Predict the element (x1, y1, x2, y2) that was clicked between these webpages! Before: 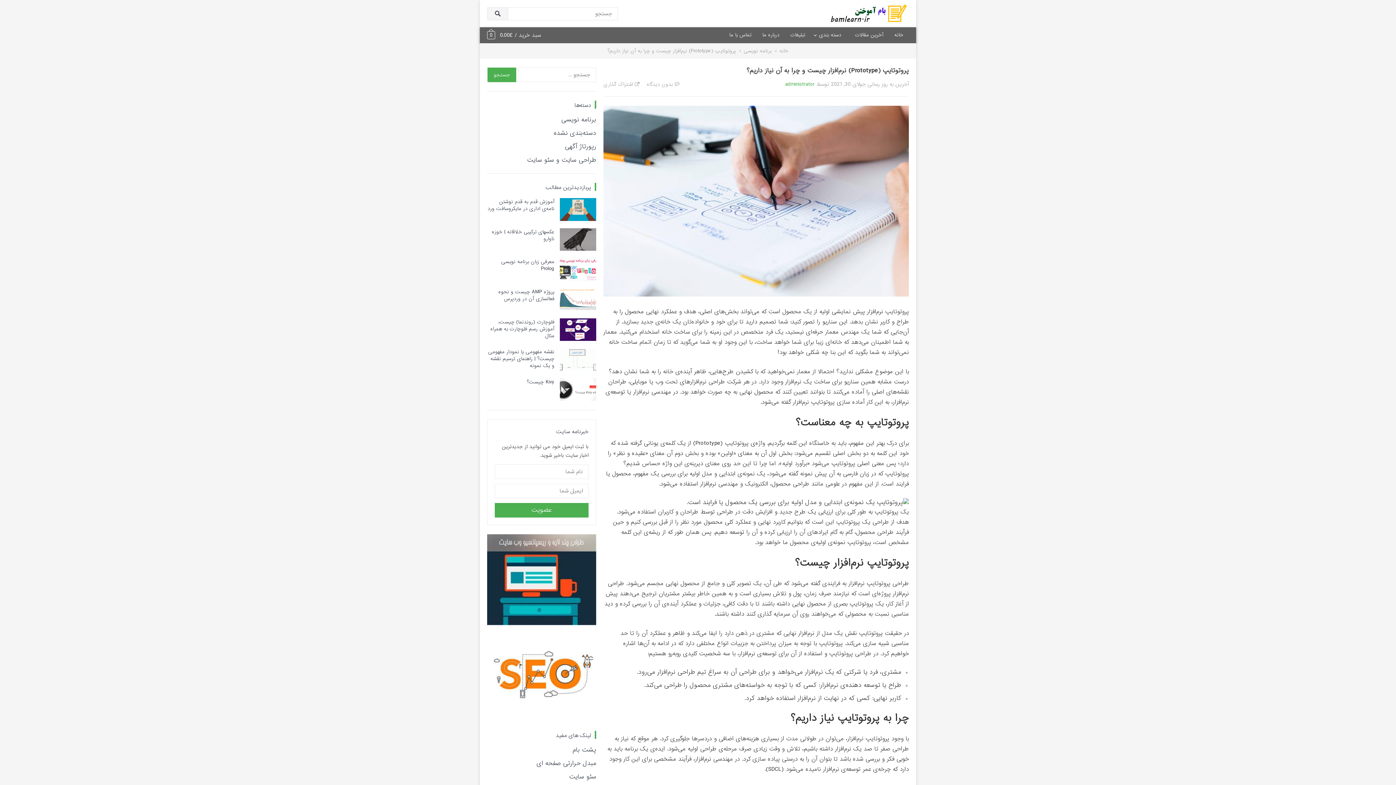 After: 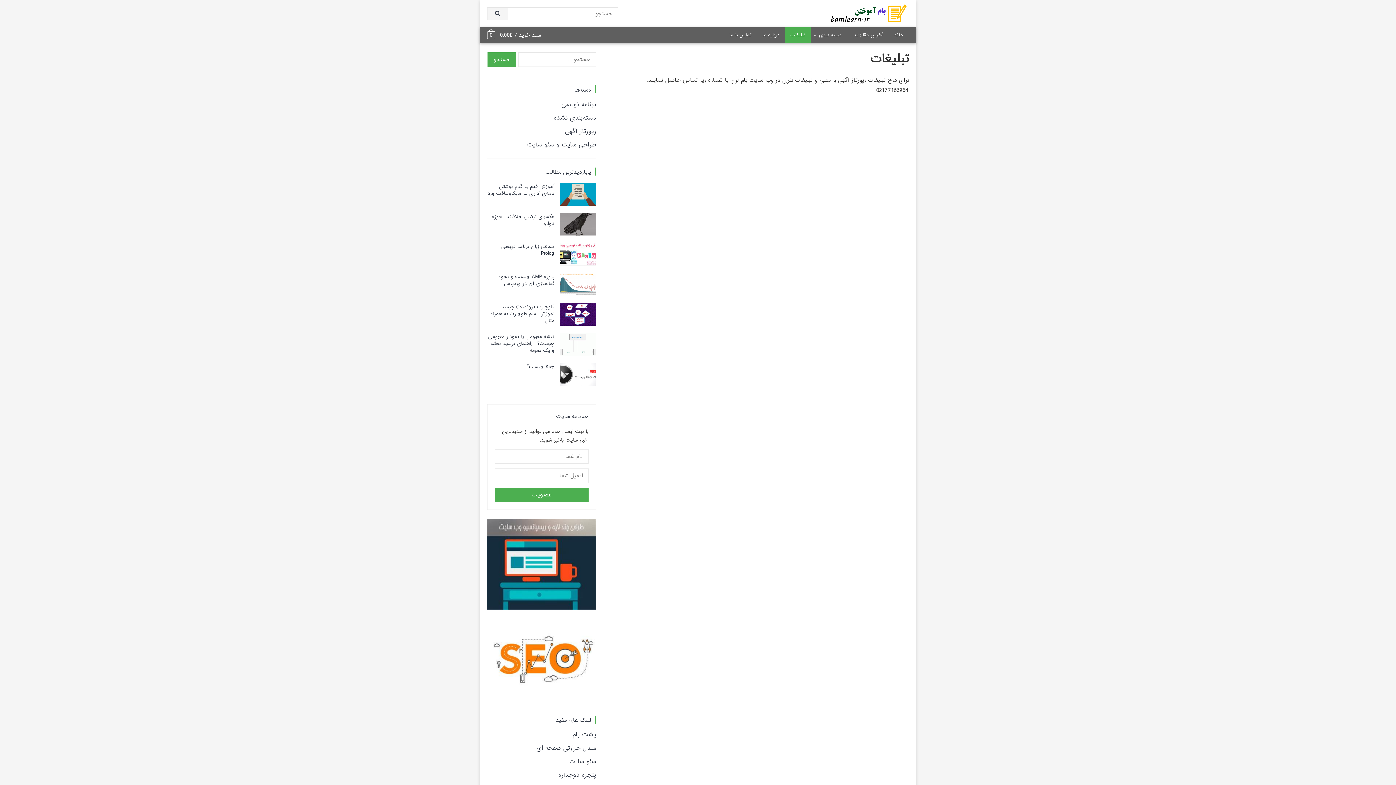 Action: bbox: (785, 27, 810, 43) label: تبلیغات